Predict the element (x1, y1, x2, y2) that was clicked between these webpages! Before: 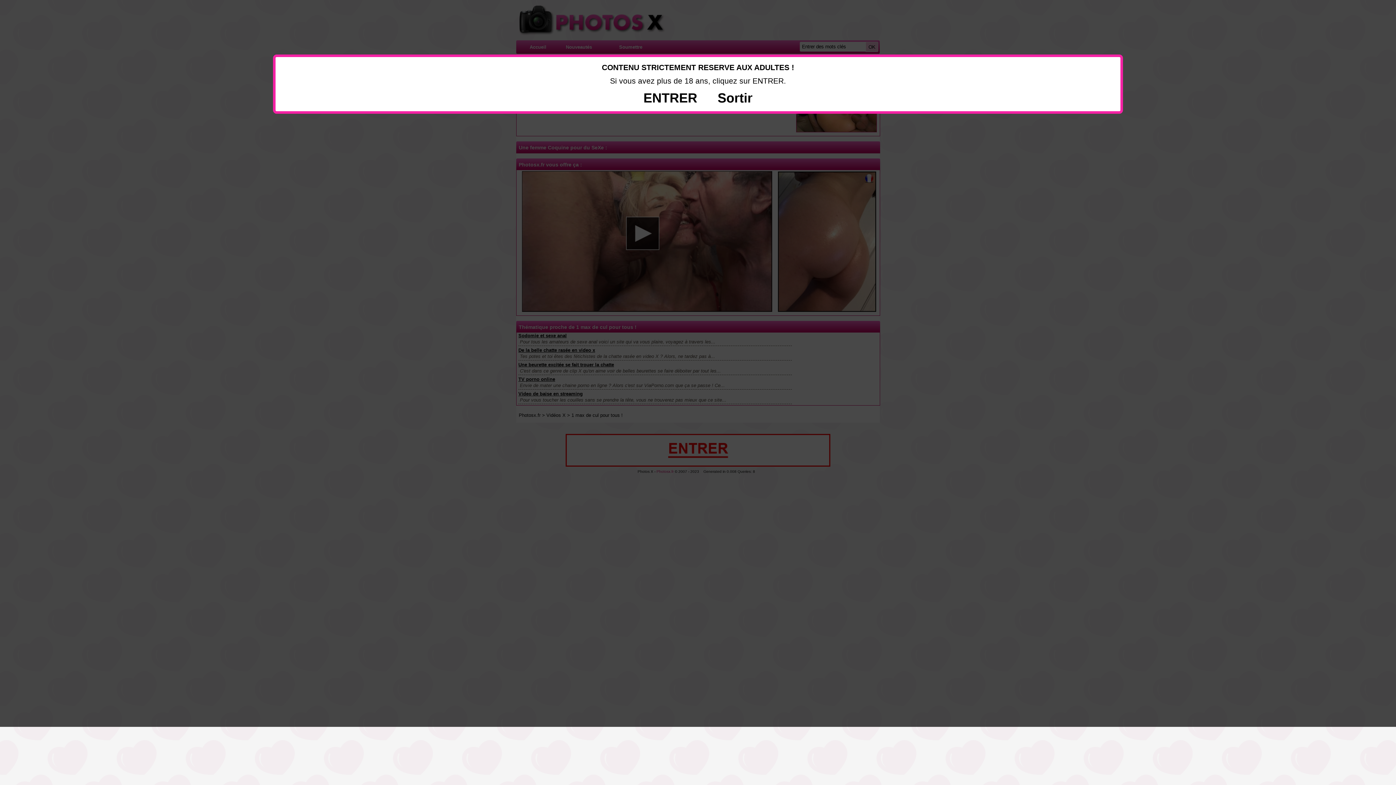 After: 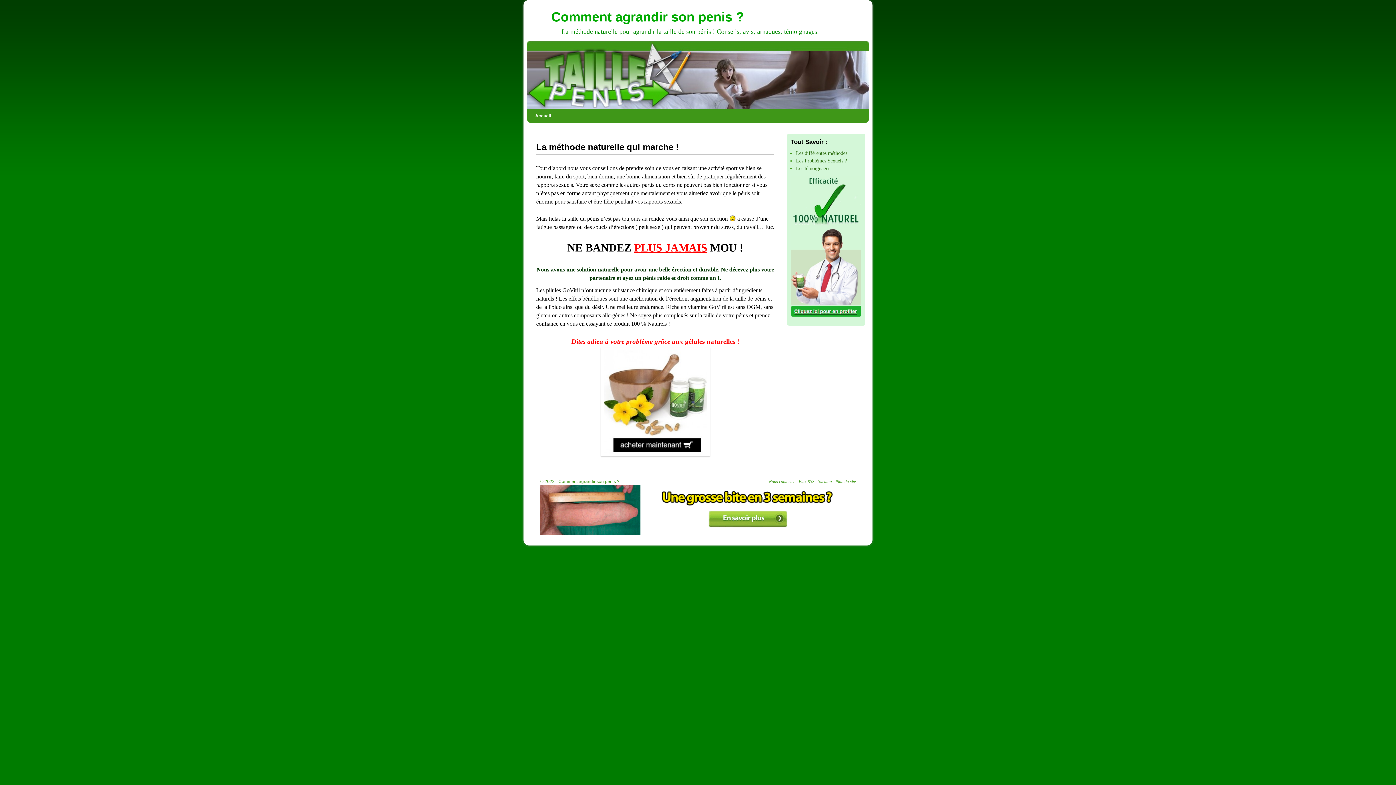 Action: label: Sortir bbox: (717, 90, 752, 105)